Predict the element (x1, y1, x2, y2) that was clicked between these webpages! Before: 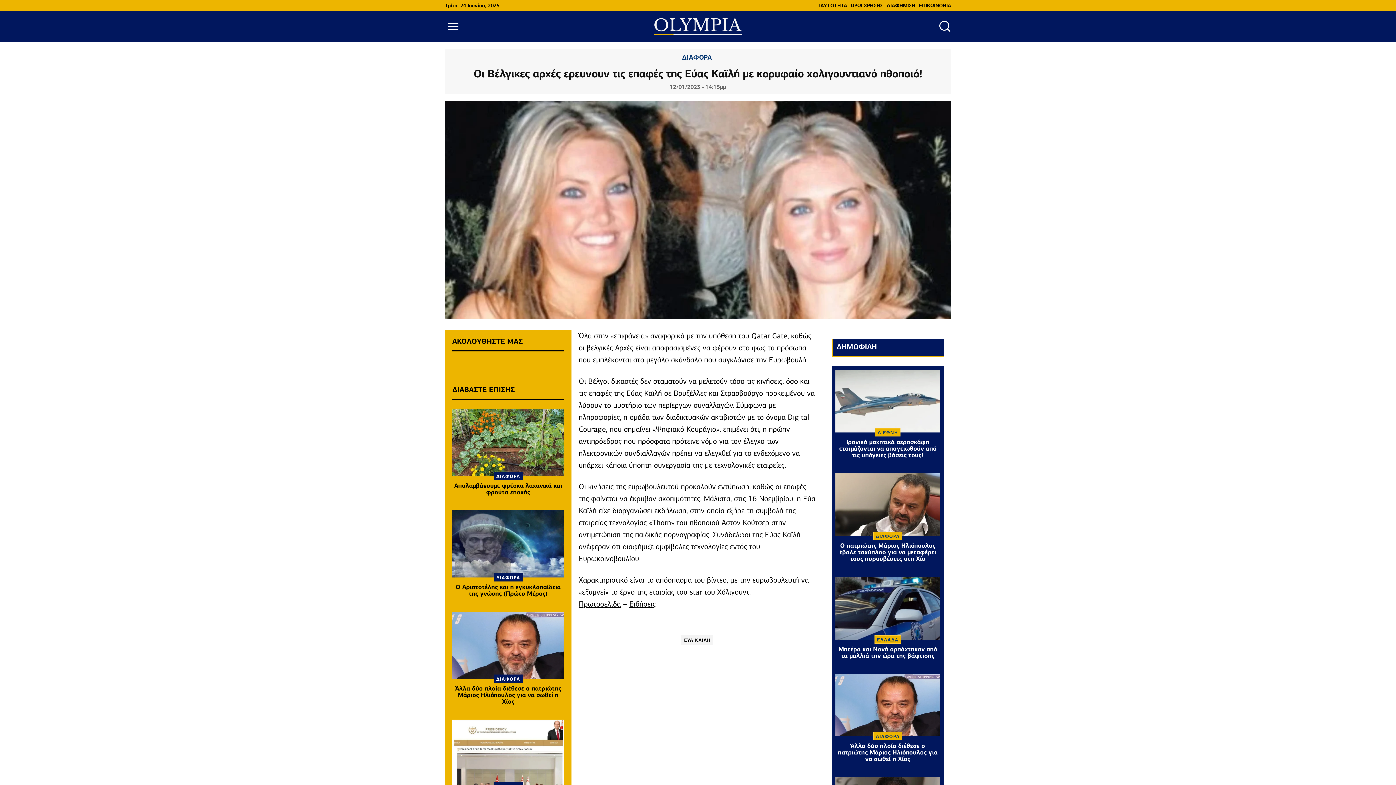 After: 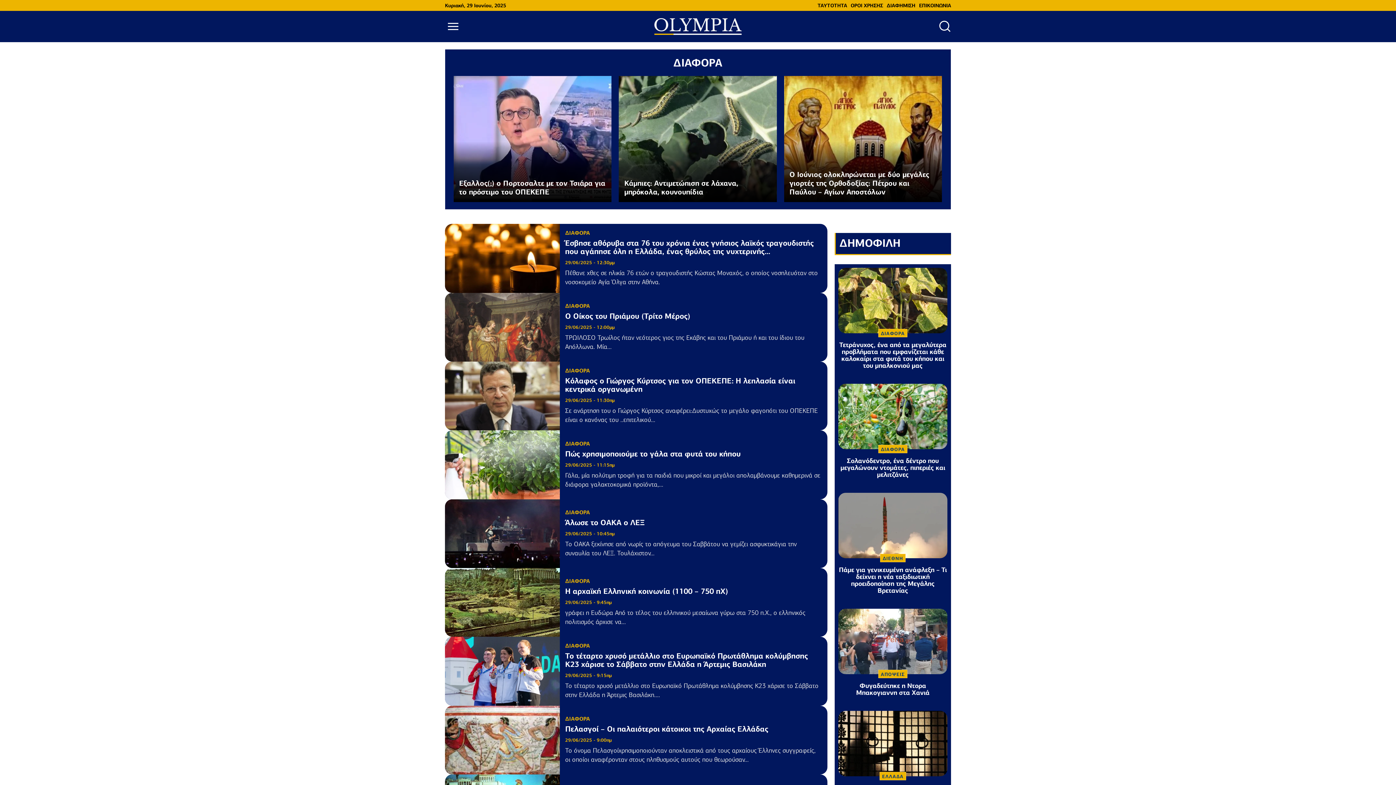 Action: bbox: (680, 53, 714, 62) label: ΔΙΑΦΟΡΑ